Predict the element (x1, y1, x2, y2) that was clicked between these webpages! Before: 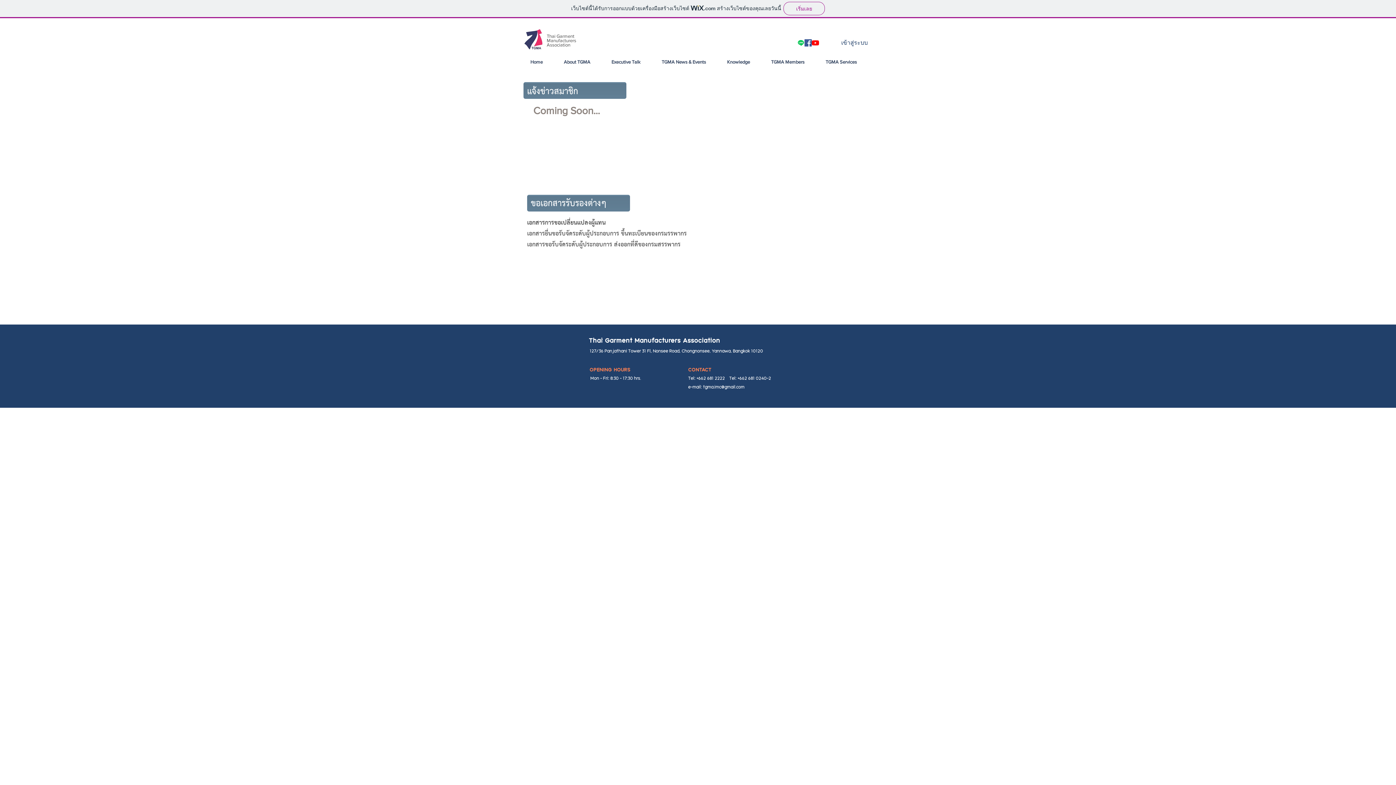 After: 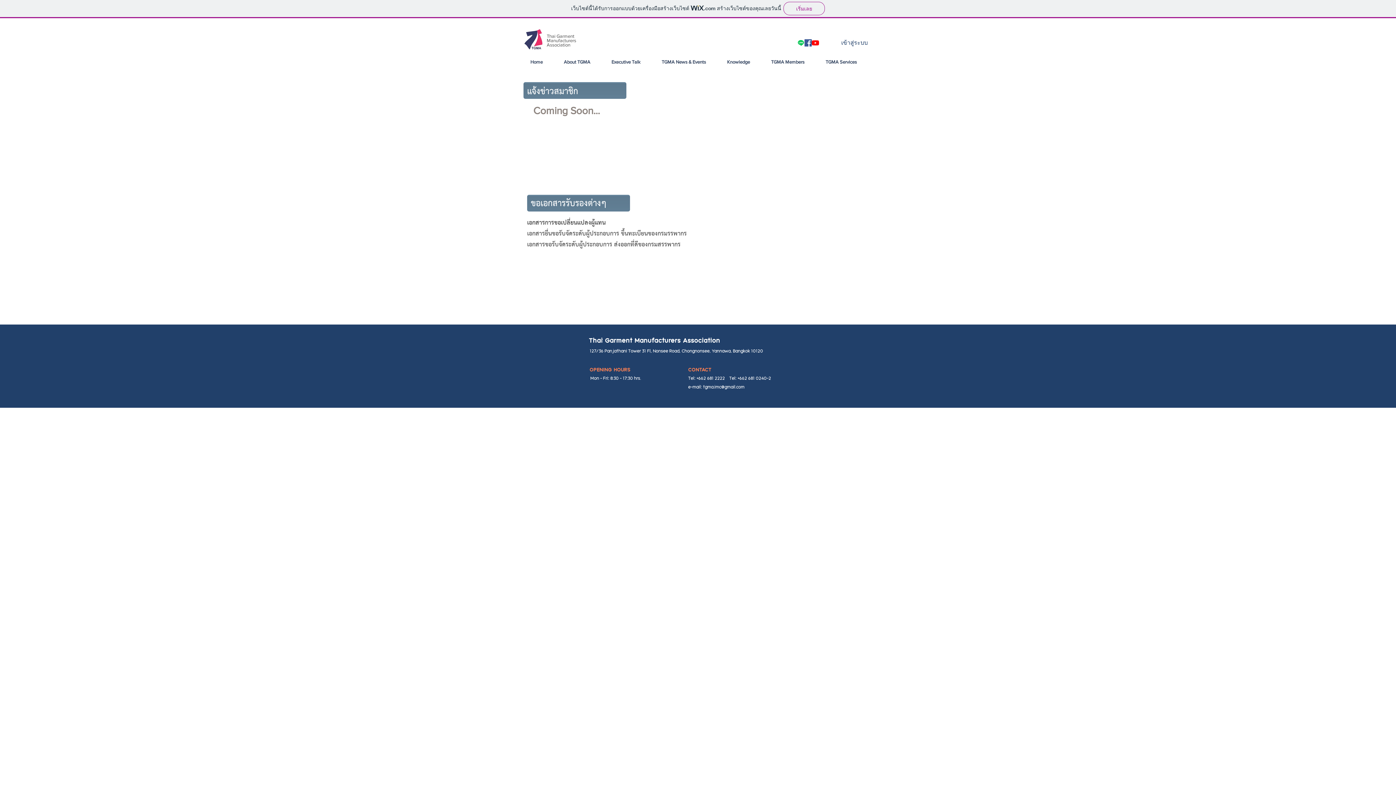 Action: bbox: (812, 39, 819, 46) label: YouTube